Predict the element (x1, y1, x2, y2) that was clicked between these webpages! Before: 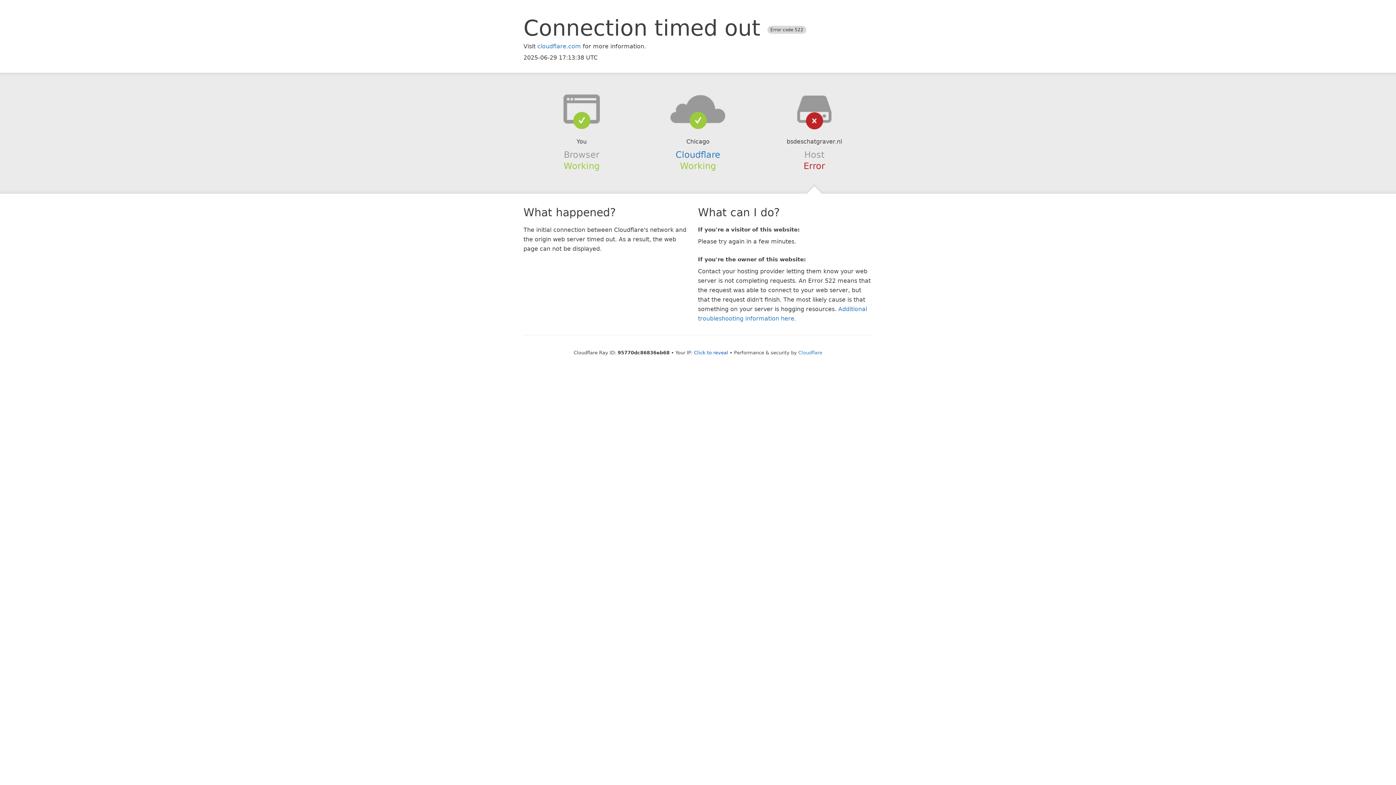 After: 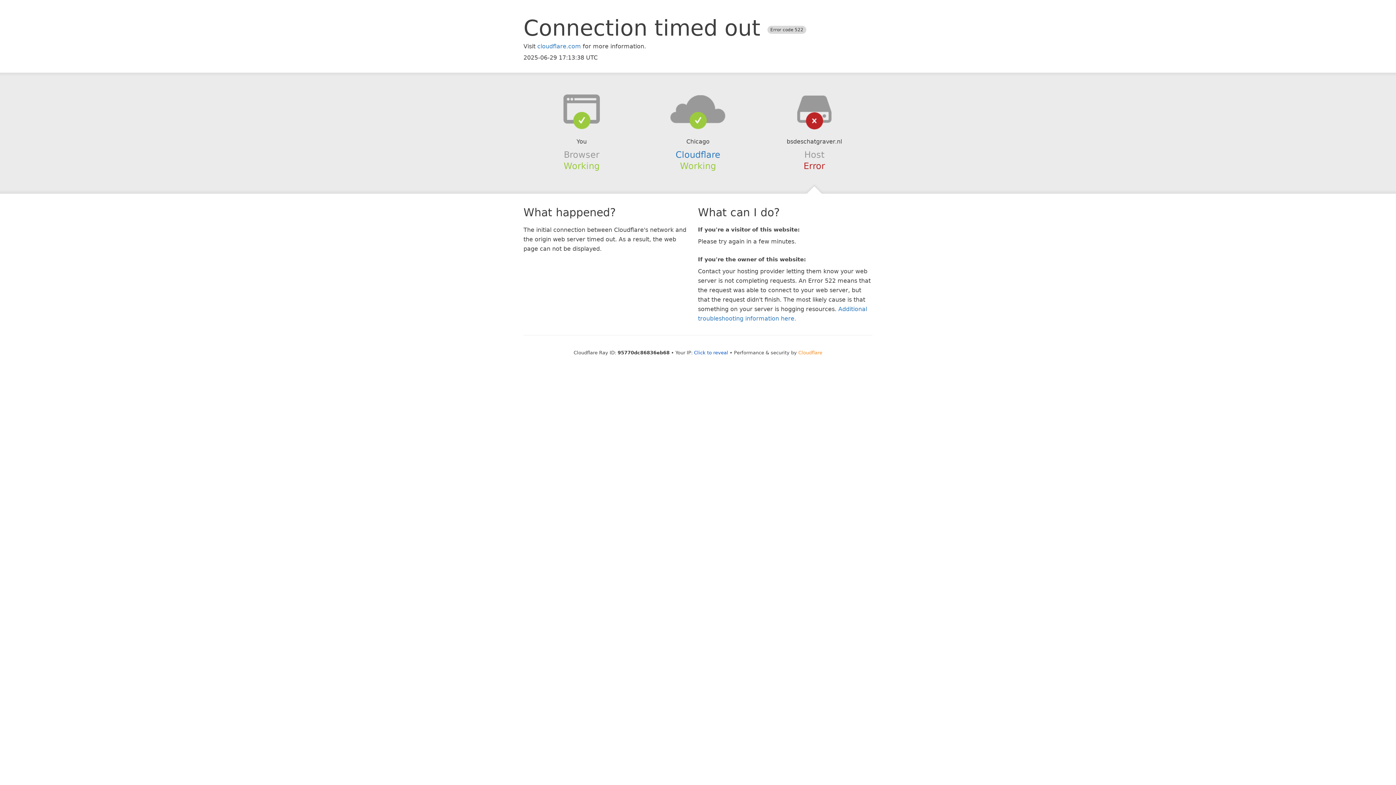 Action: label: Cloudflare bbox: (798, 350, 822, 355)